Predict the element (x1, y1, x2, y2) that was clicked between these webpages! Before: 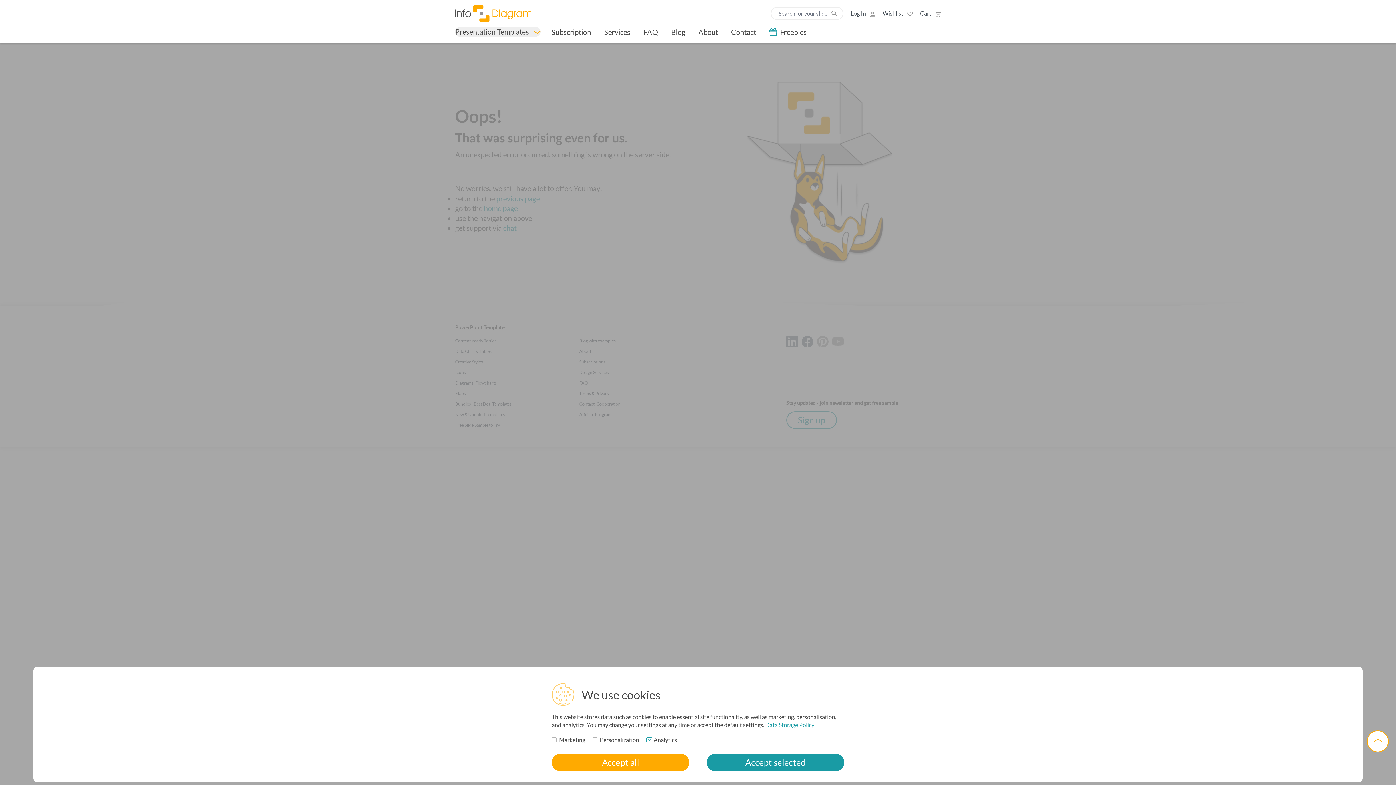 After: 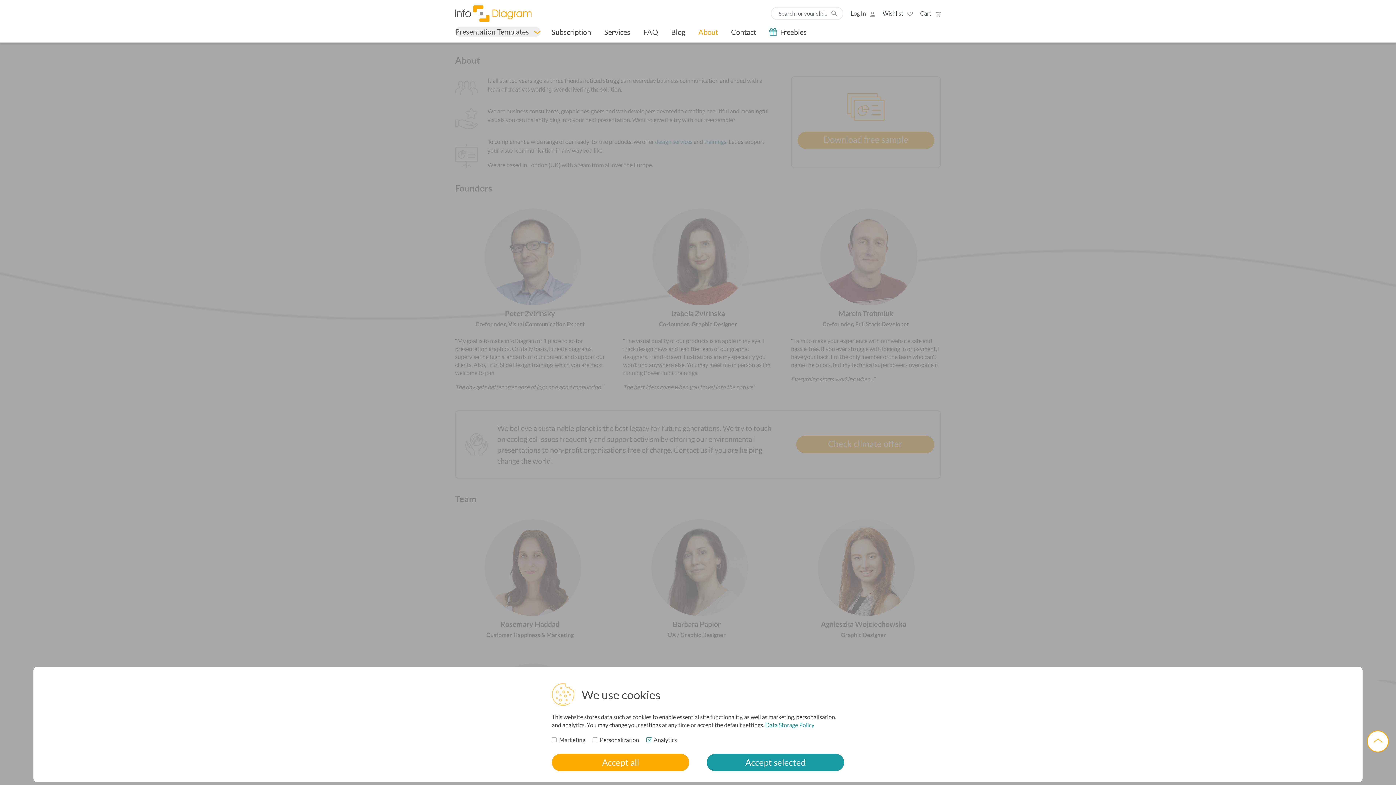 Action: label: About bbox: (692, 27, 724, 36)